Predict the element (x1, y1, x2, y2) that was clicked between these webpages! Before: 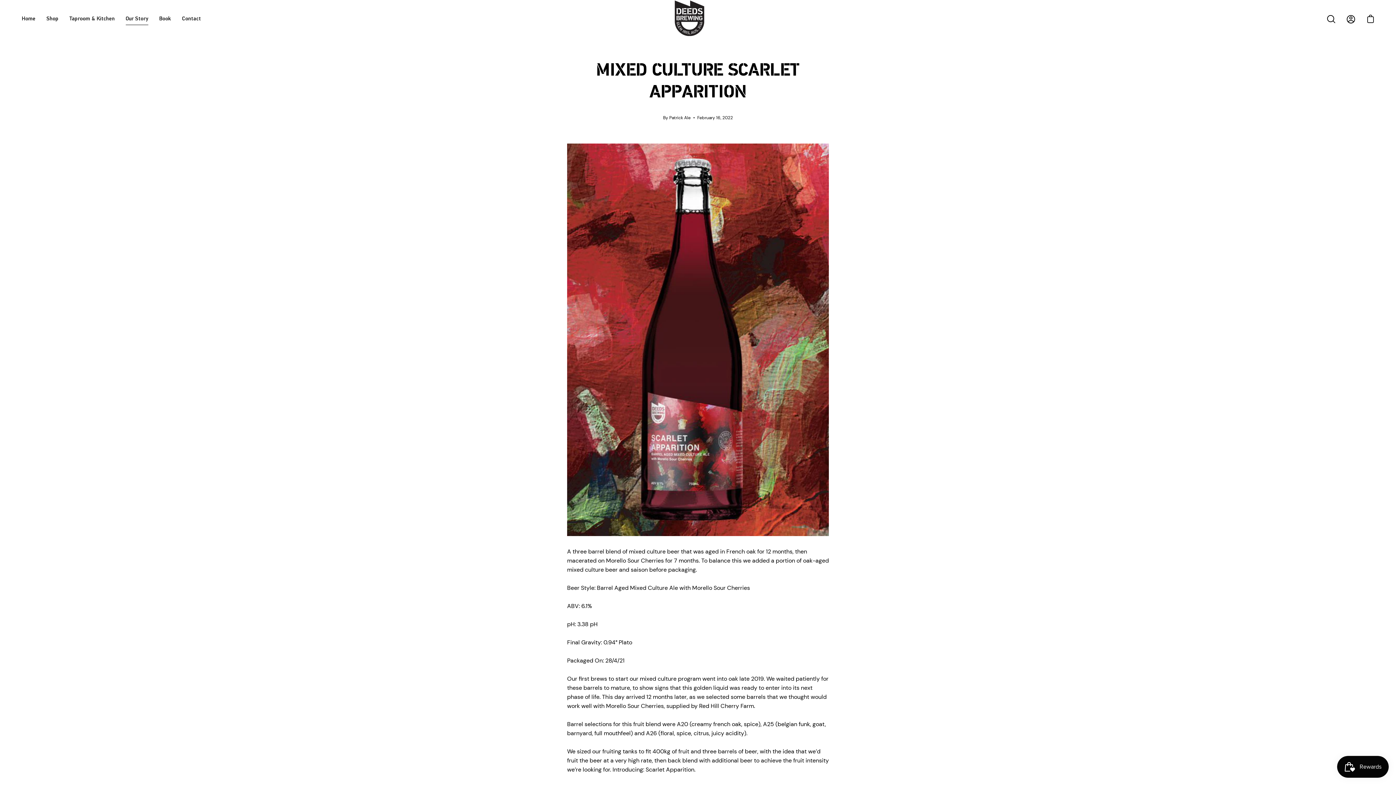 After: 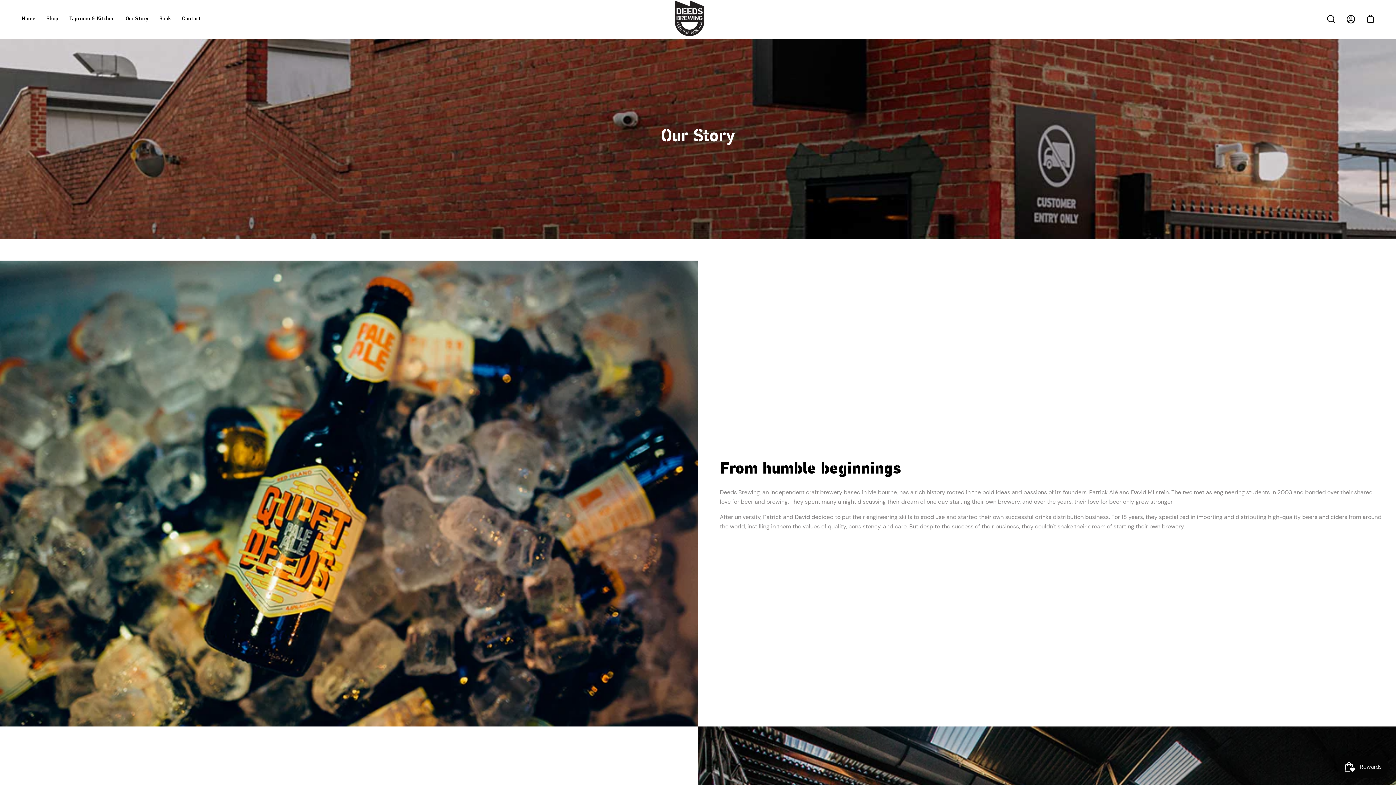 Action: bbox: (120, 0, 153, 38) label: Our Story